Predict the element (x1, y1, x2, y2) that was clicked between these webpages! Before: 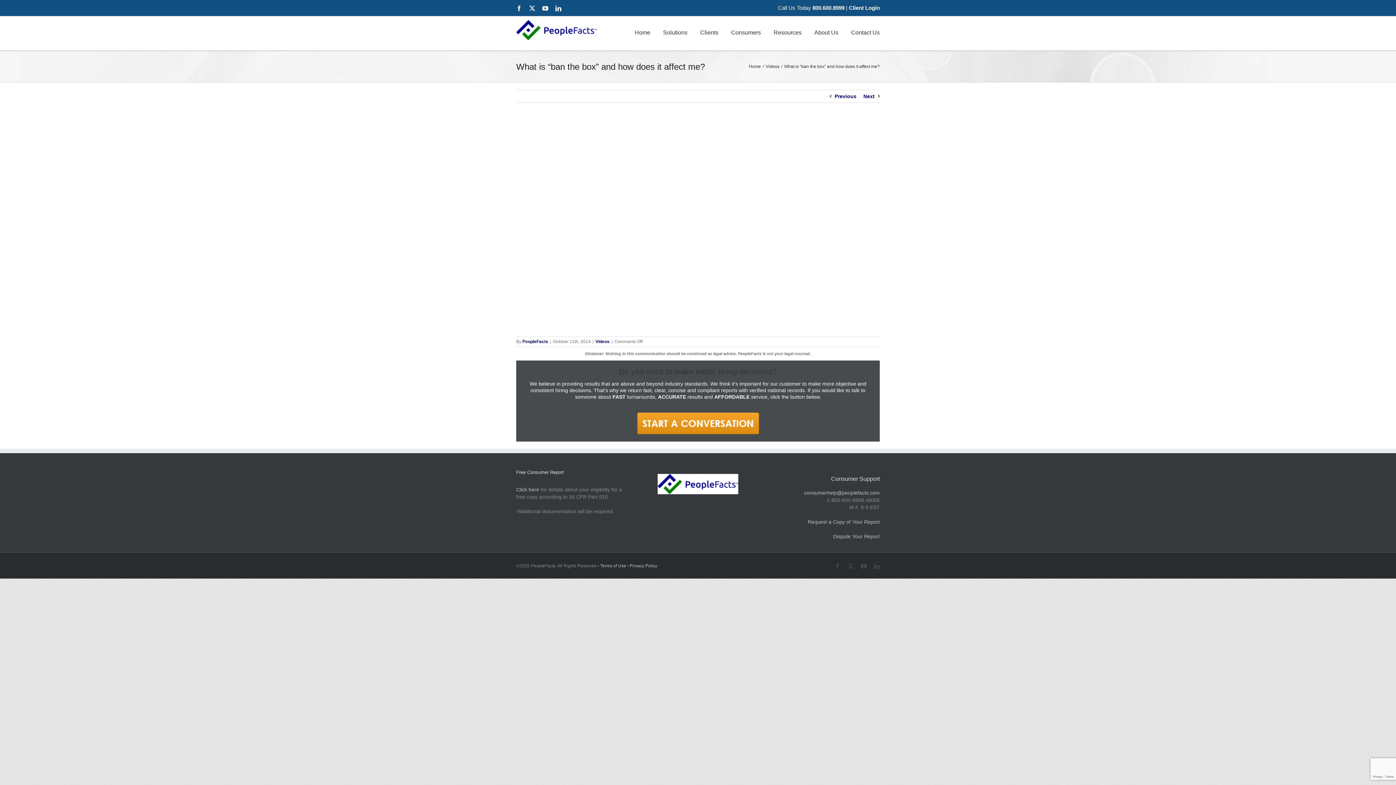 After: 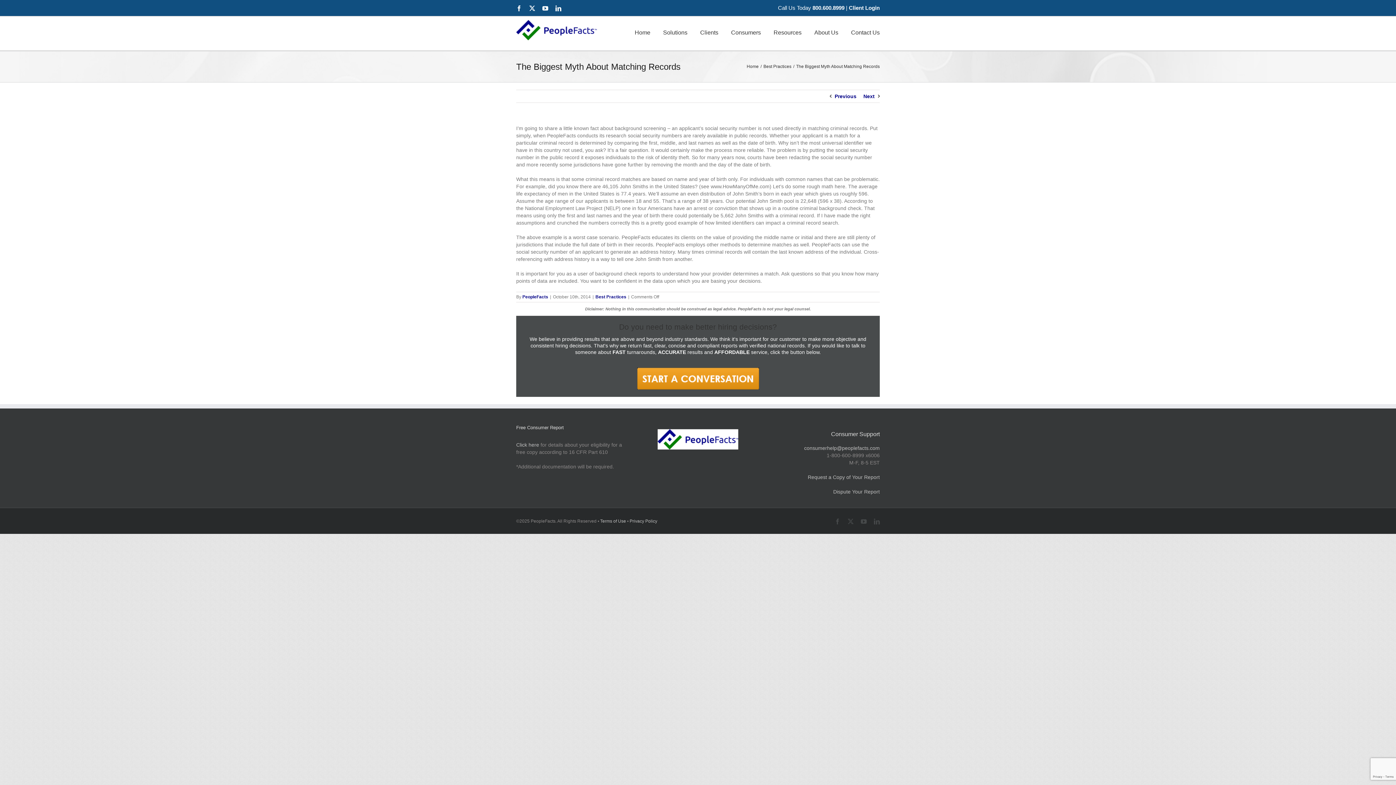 Action: label: Previous bbox: (834, 90, 856, 102)